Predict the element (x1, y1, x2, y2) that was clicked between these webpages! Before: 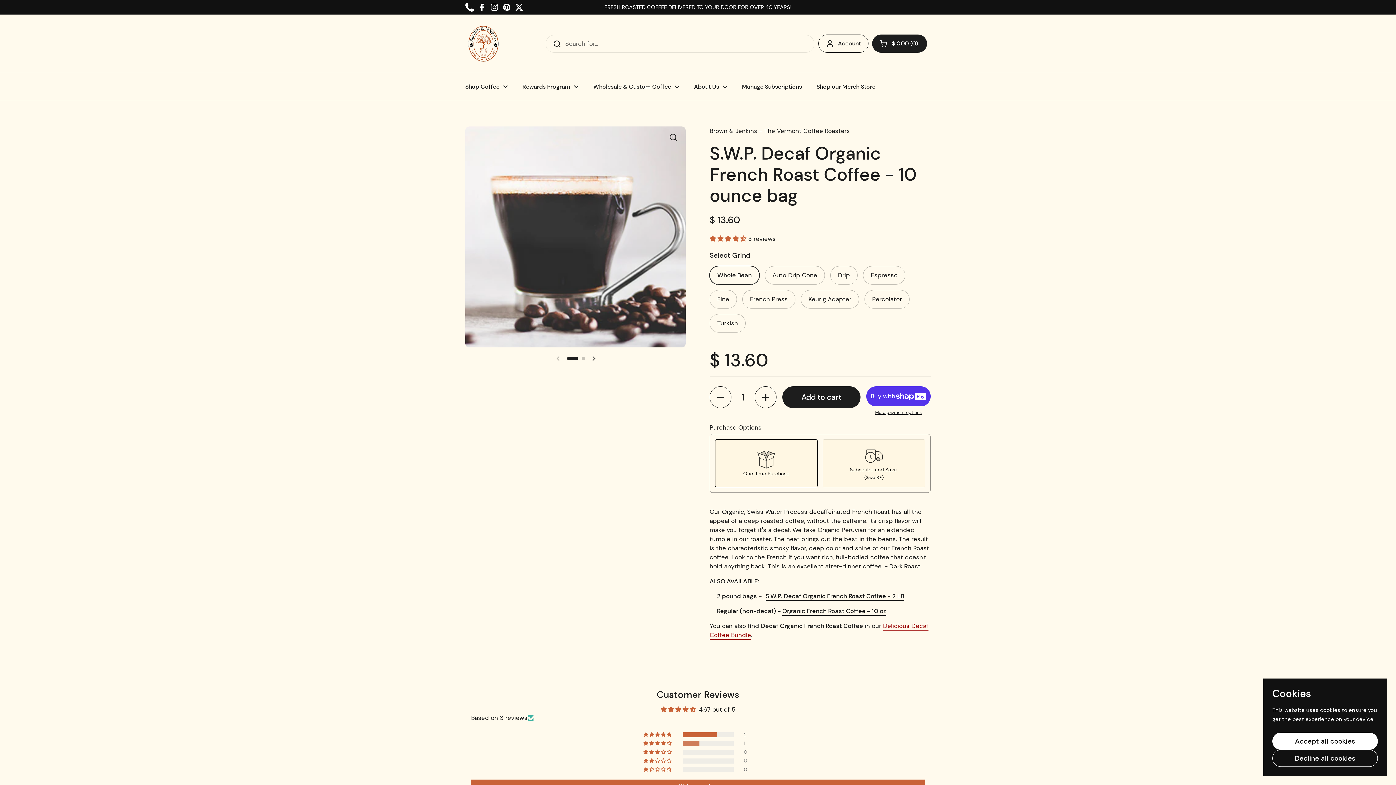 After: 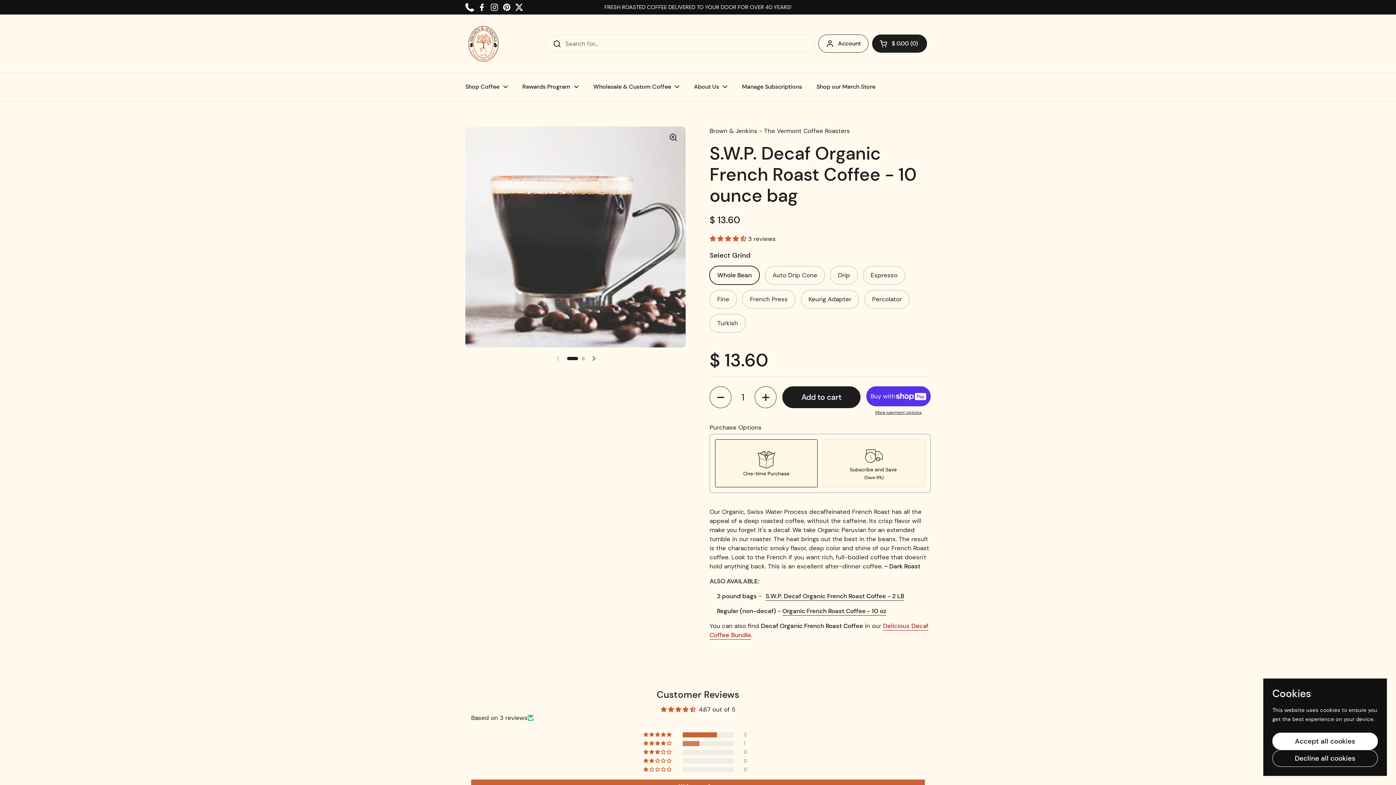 Action: label: Phone bbox: (465, 2, 474, 11)